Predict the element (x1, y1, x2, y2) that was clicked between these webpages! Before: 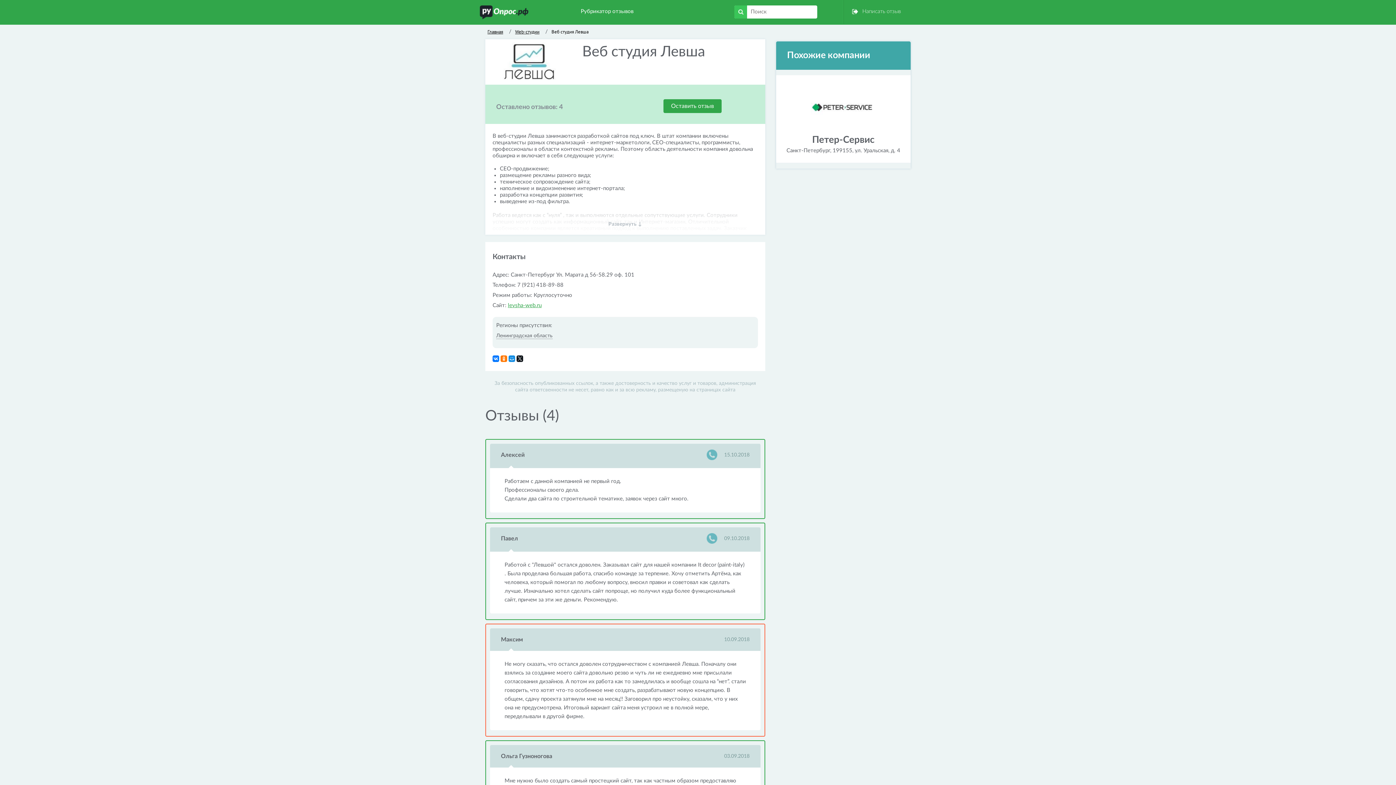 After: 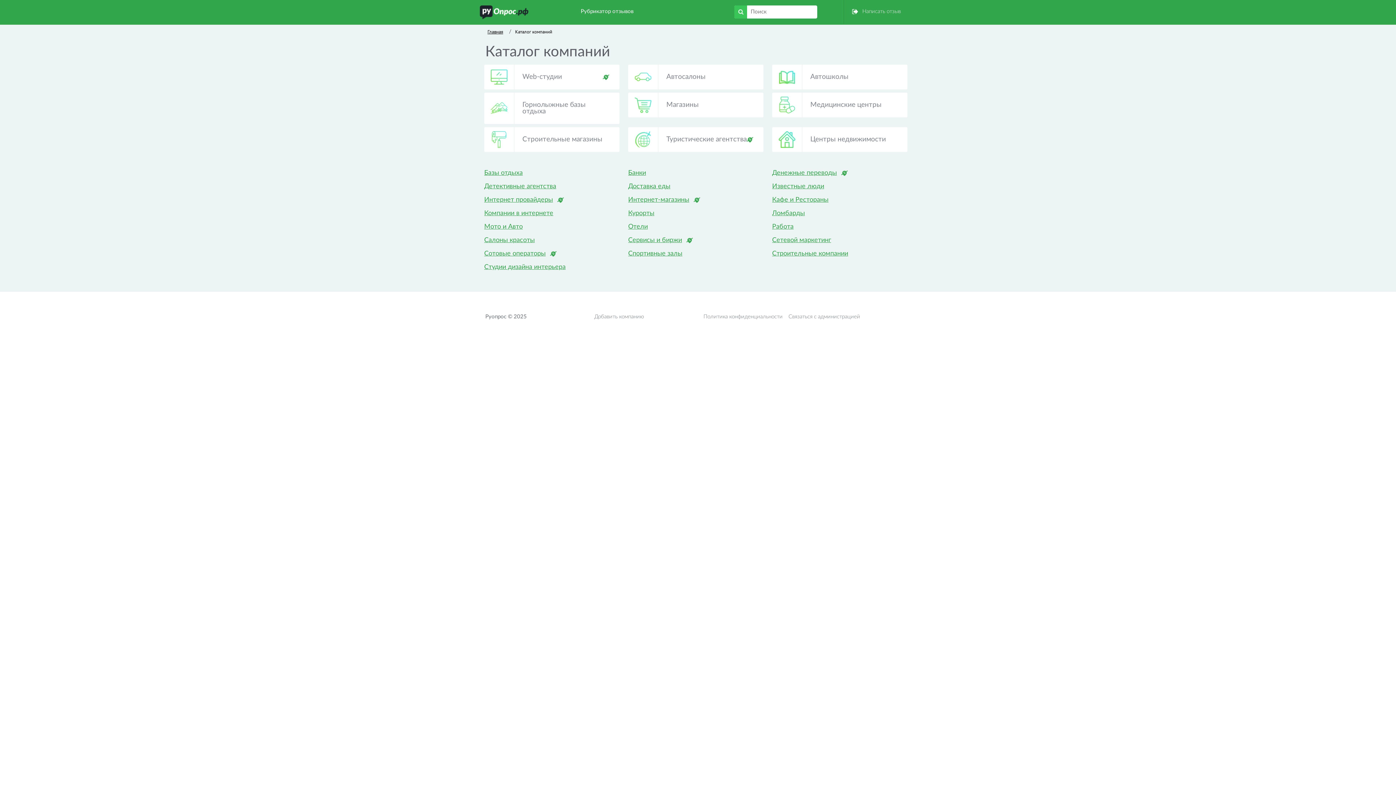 Action: label: Рубрикатор отзывов bbox: (575, 5, 639, 17)